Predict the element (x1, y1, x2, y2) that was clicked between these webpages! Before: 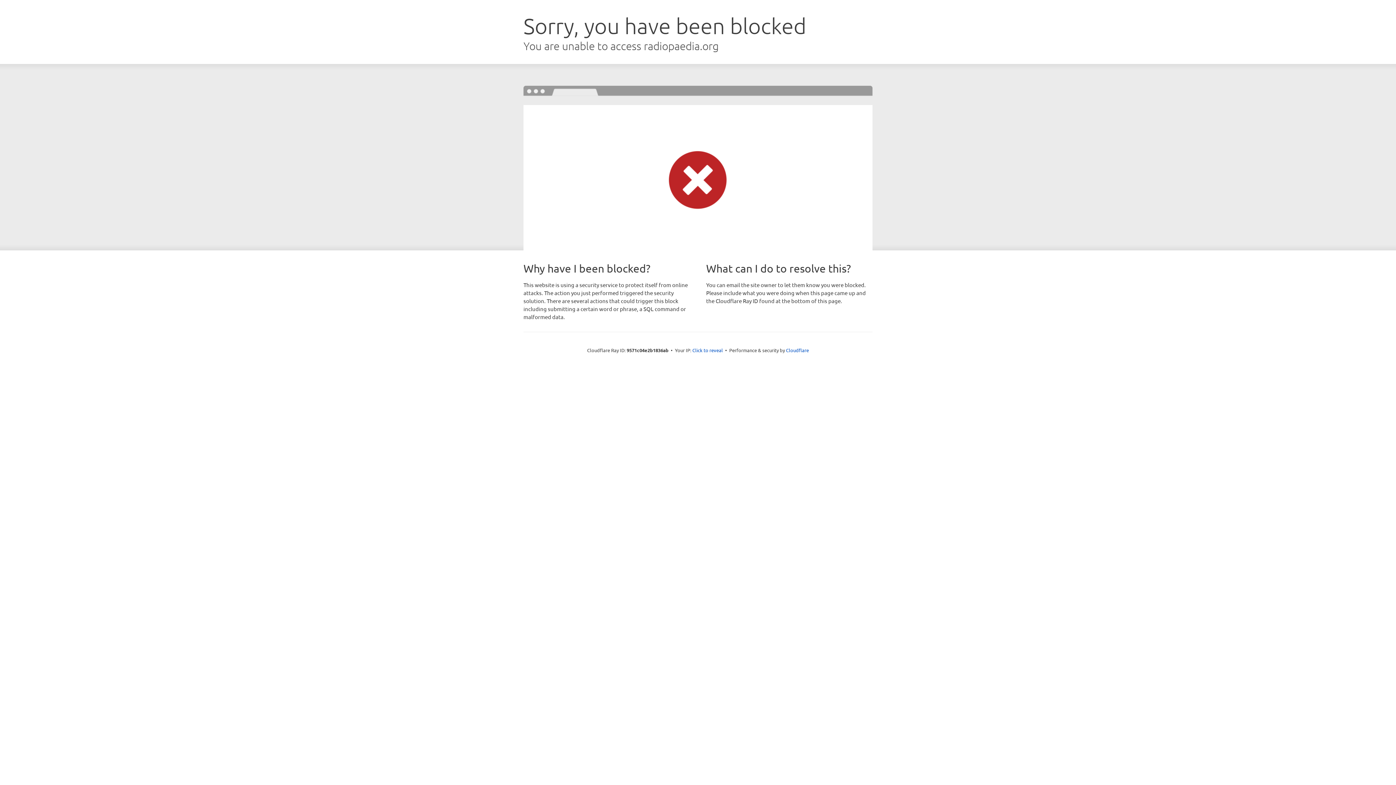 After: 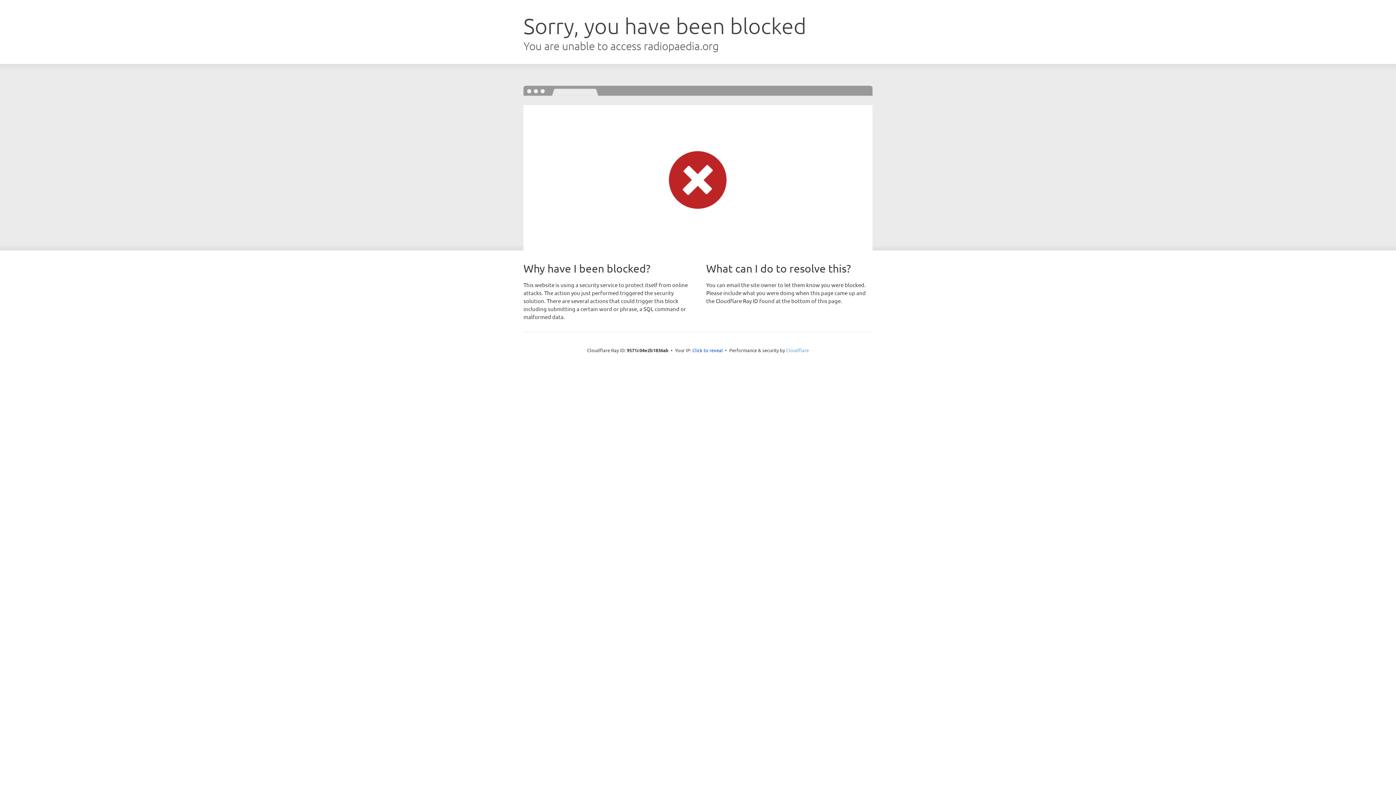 Action: bbox: (786, 347, 809, 353) label: Cloudflare